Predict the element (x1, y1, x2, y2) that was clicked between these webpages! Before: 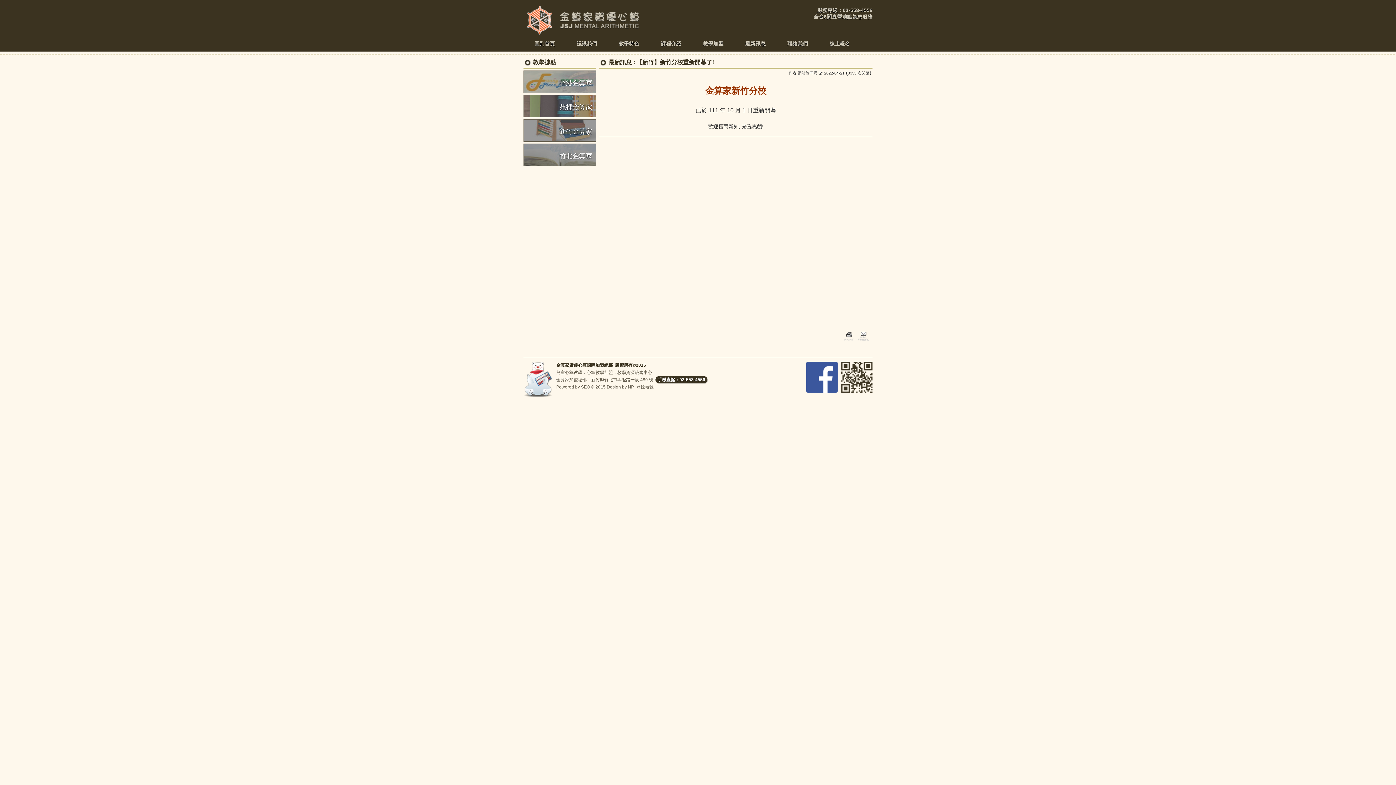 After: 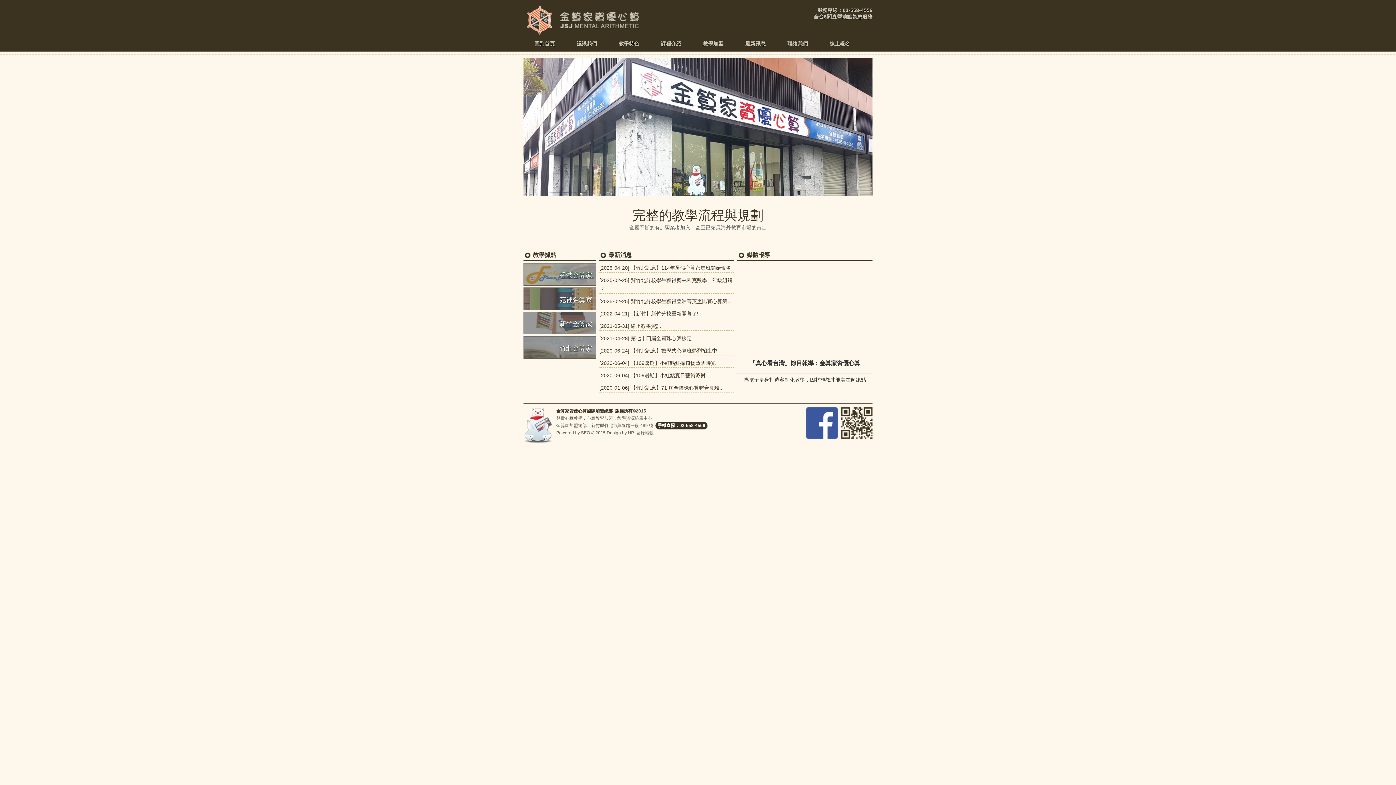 Action: bbox: (527, 29, 643, 36)